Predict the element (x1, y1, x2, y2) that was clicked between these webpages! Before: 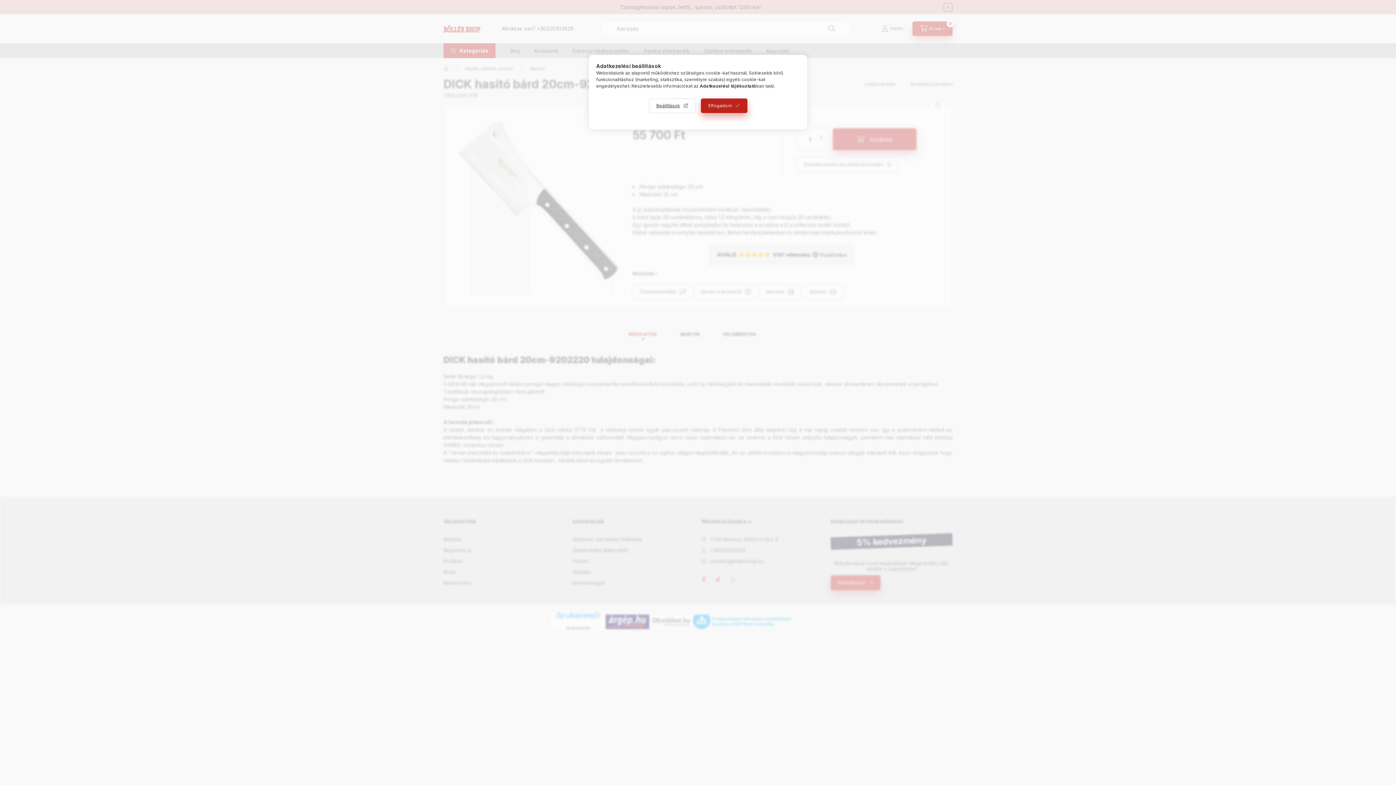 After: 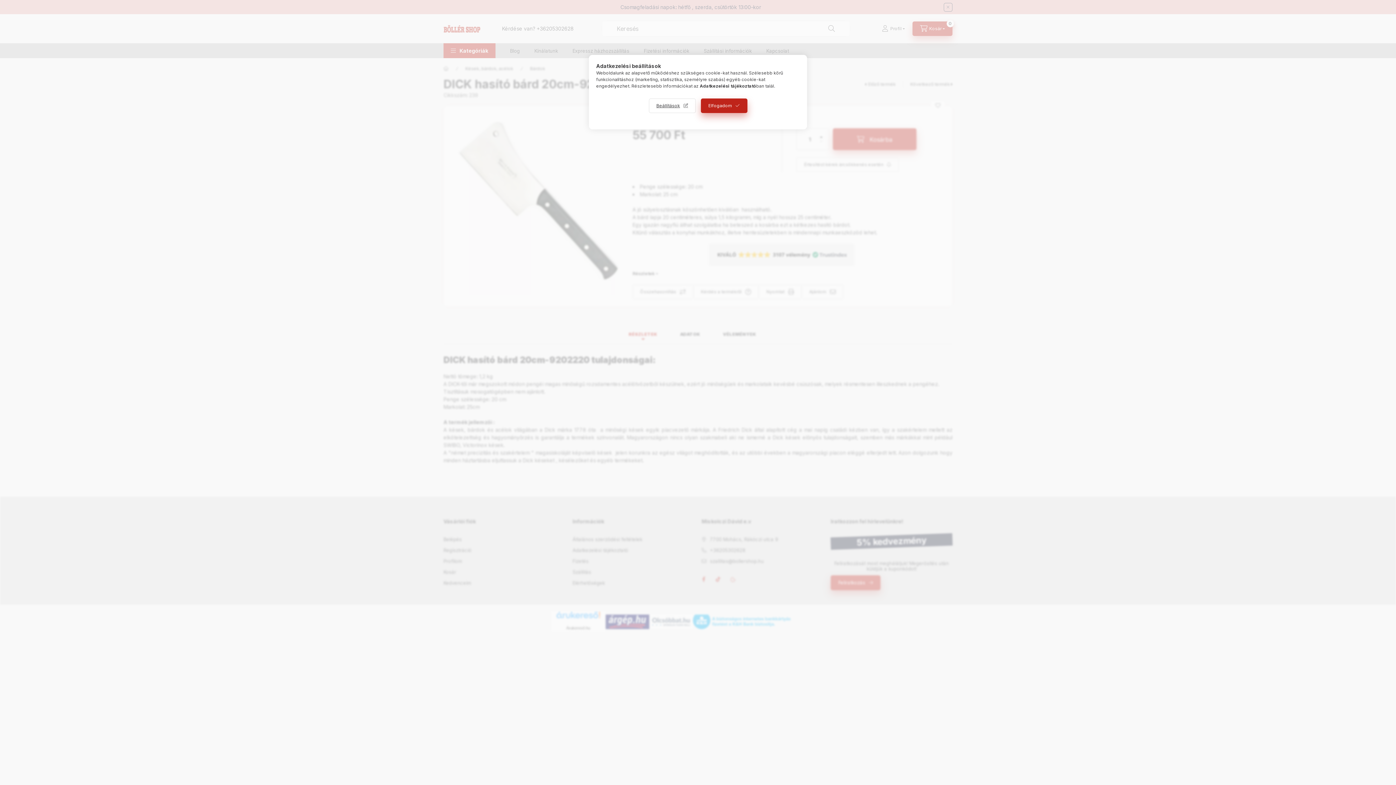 Action: label: Adatkezelési tájékoztató bbox: (700, 83, 756, 88)